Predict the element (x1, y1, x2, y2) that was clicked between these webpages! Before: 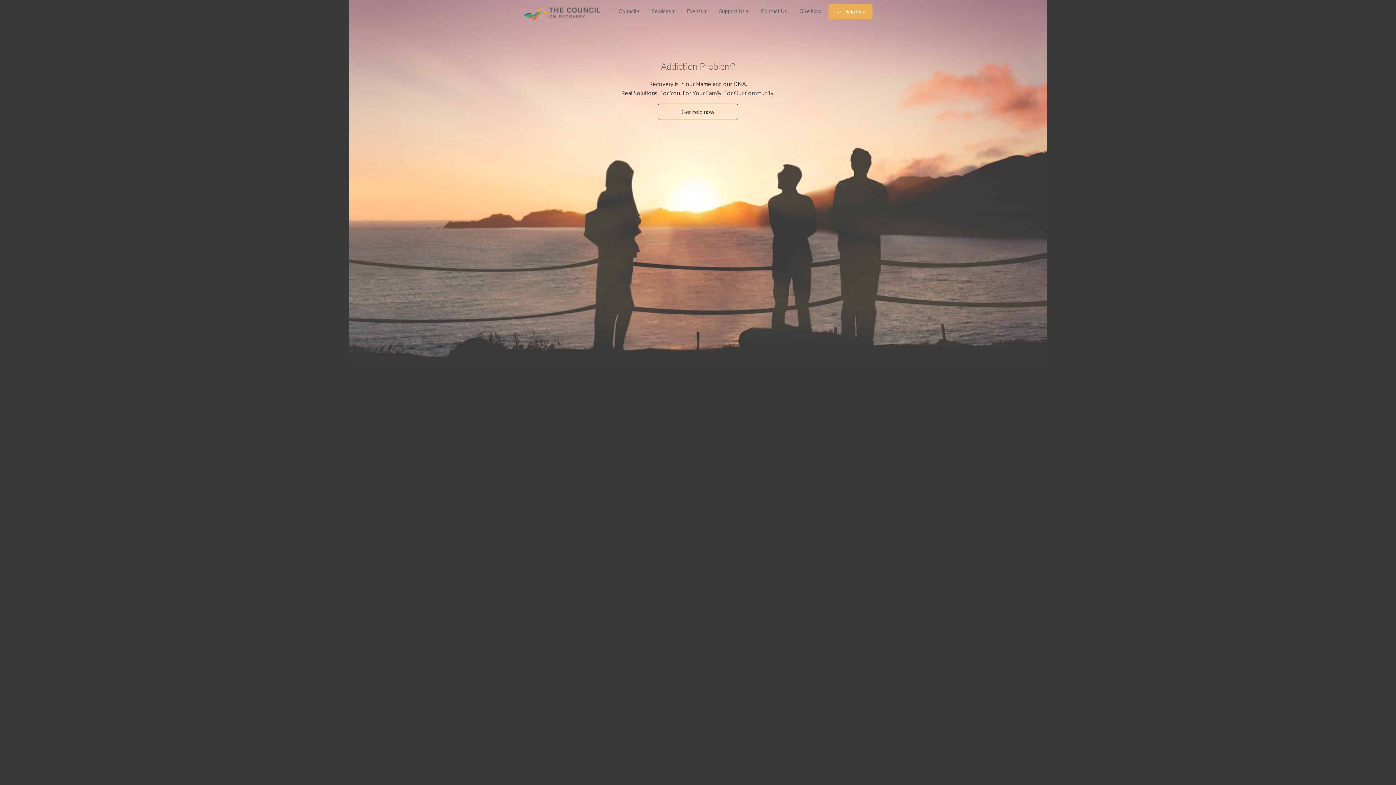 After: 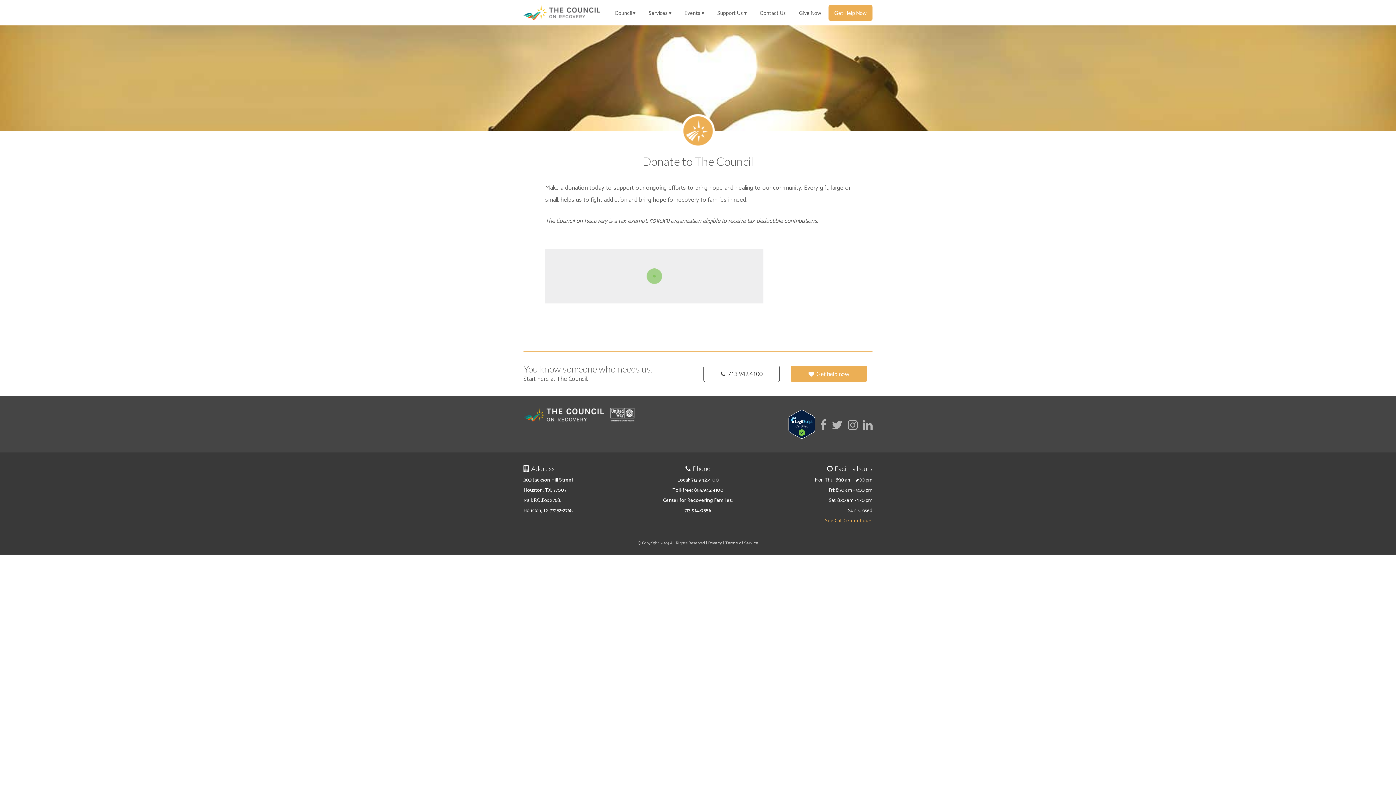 Action: bbox: (794, 3, 827, 18) label: Give Now